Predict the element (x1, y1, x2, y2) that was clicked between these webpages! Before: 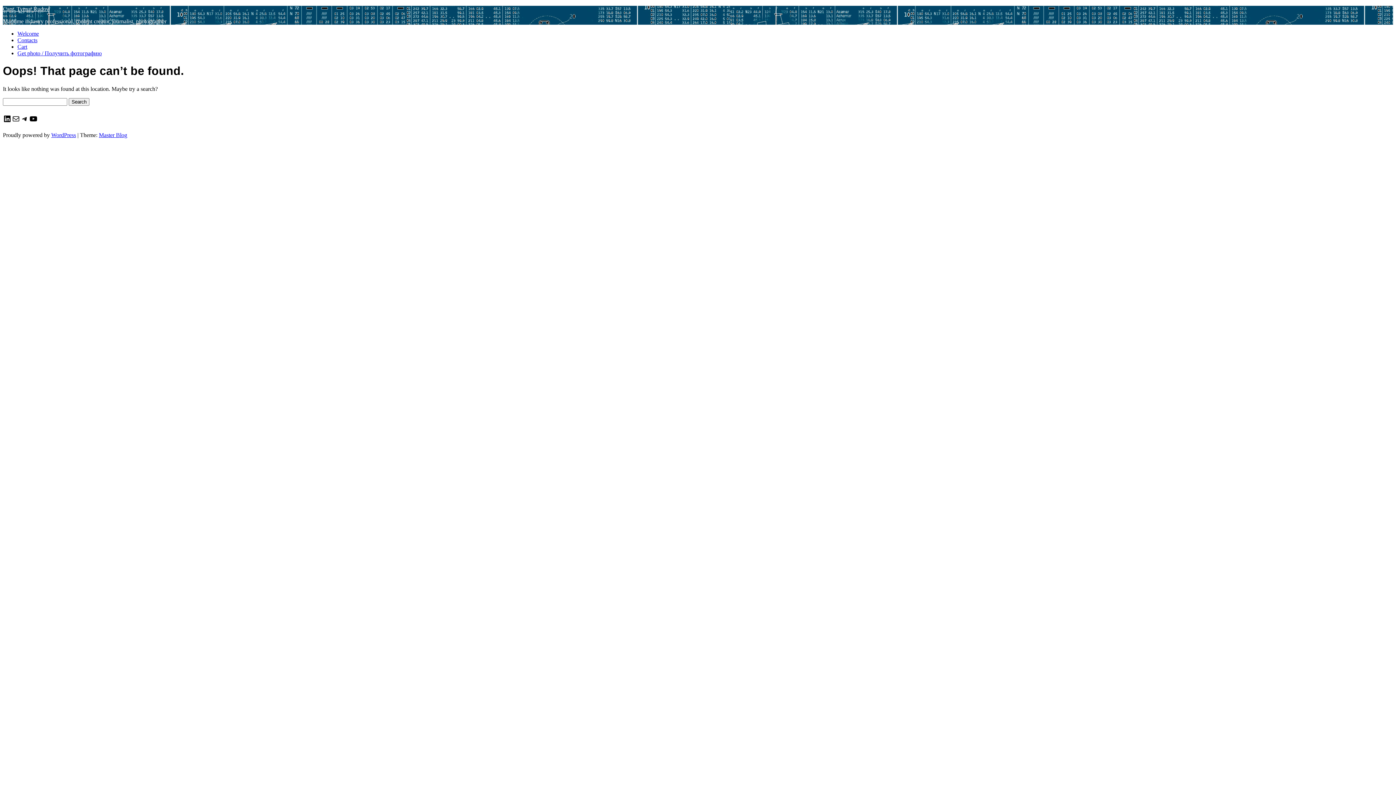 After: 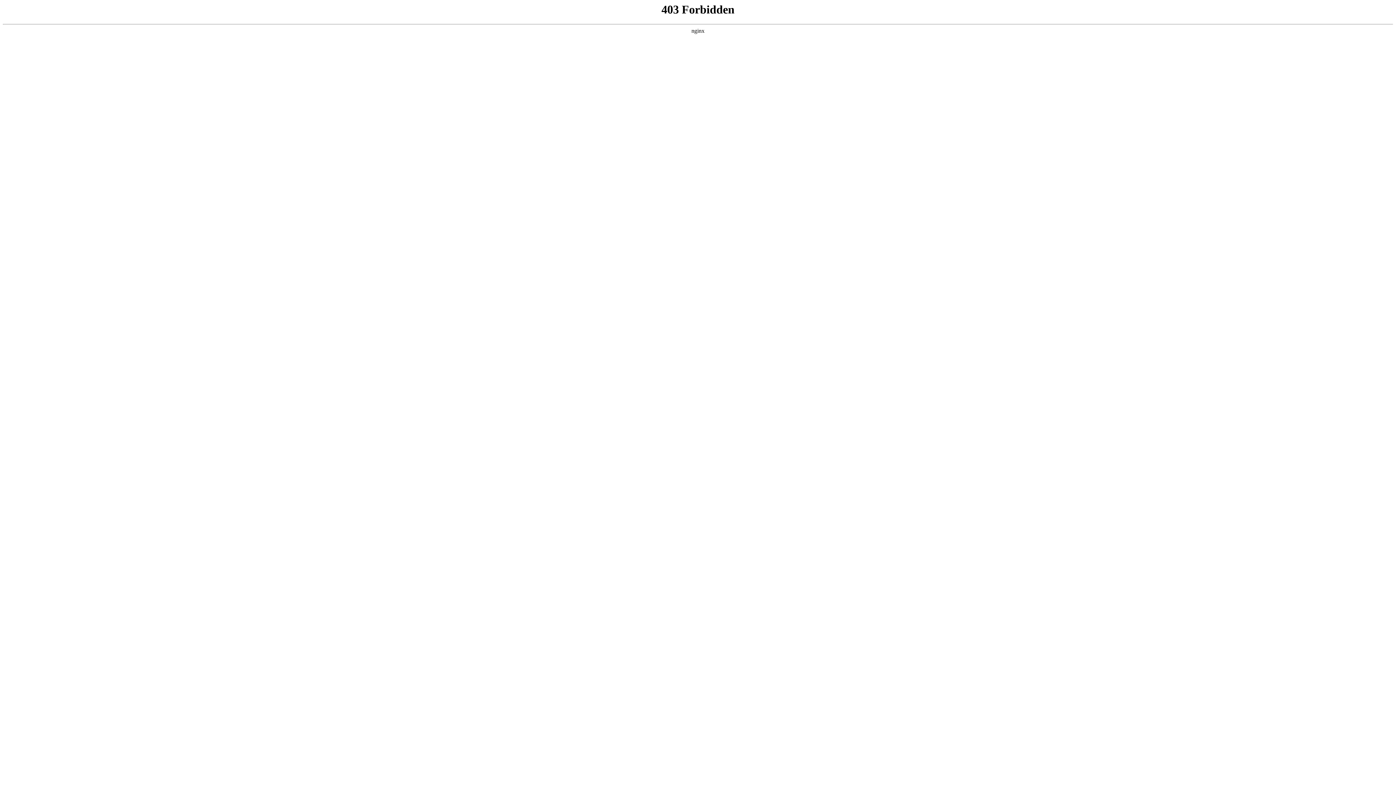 Action: bbox: (51, 131, 76, 138) label: WordPress